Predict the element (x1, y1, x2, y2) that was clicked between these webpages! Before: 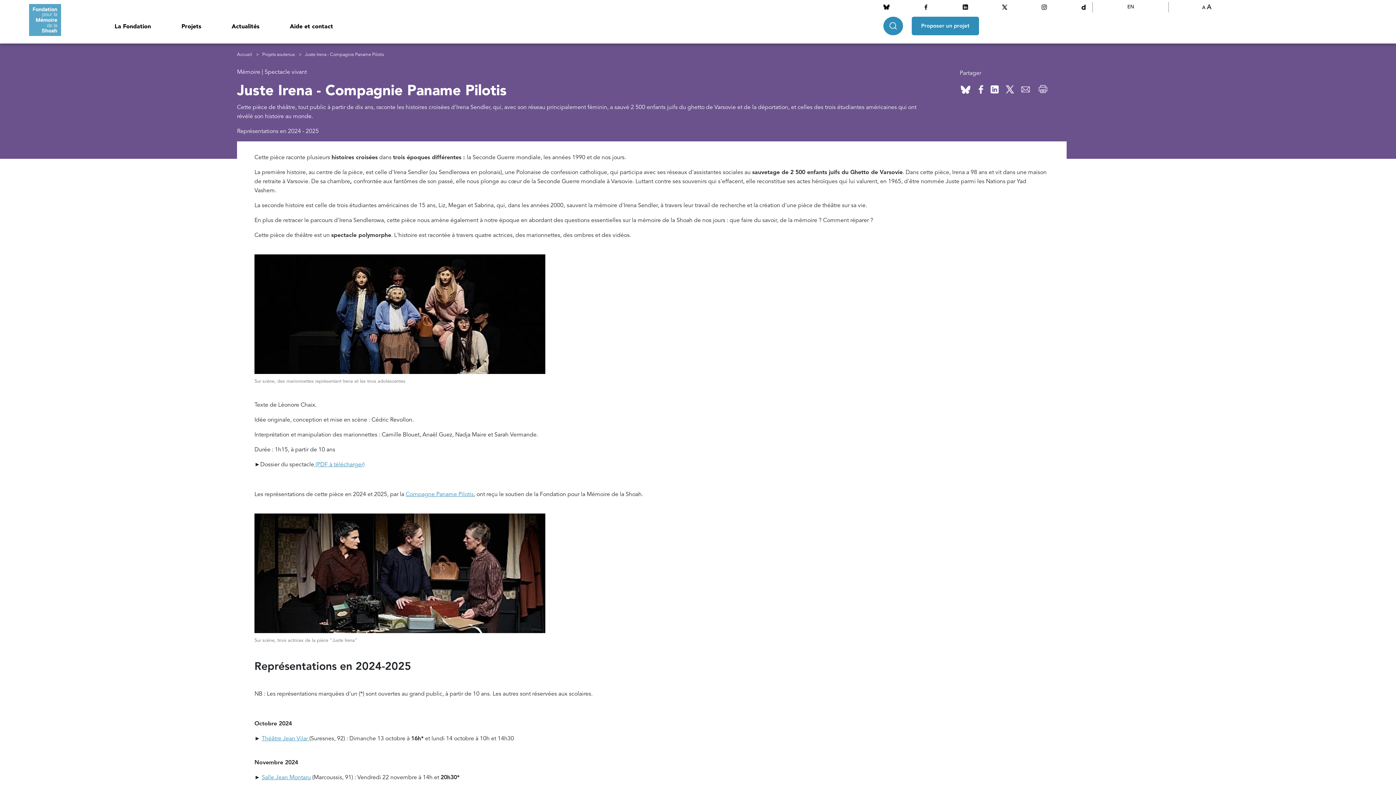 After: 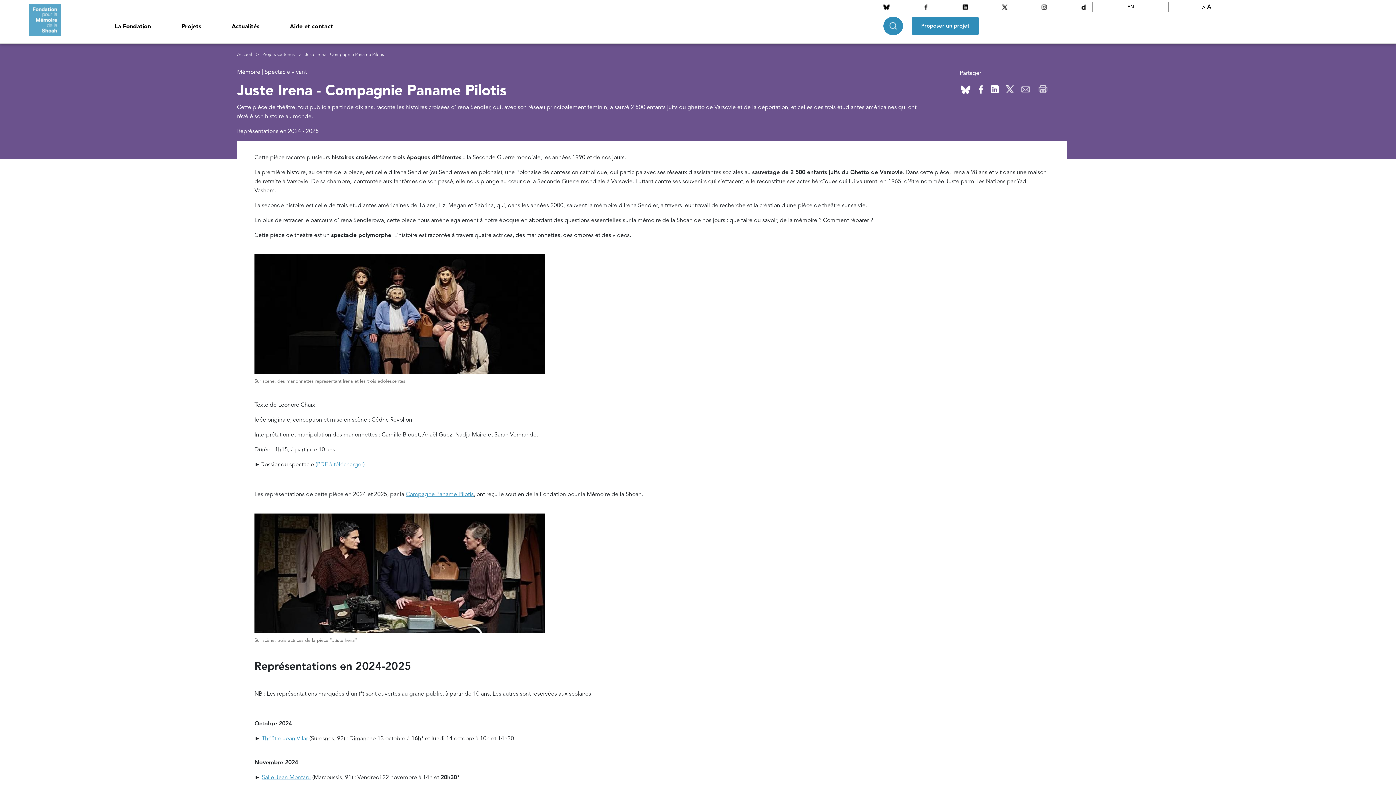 Action: bbox: (1037, 84, 1049, 93)